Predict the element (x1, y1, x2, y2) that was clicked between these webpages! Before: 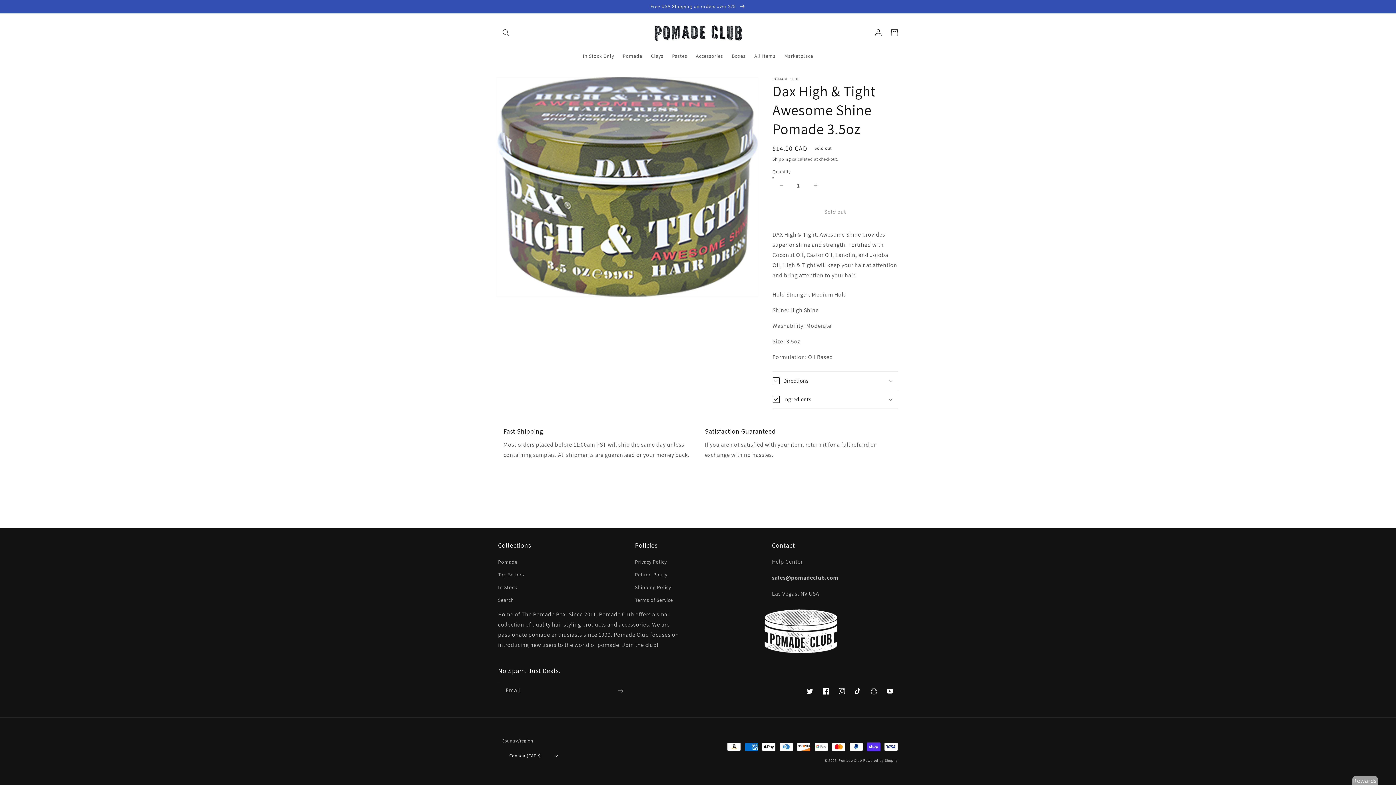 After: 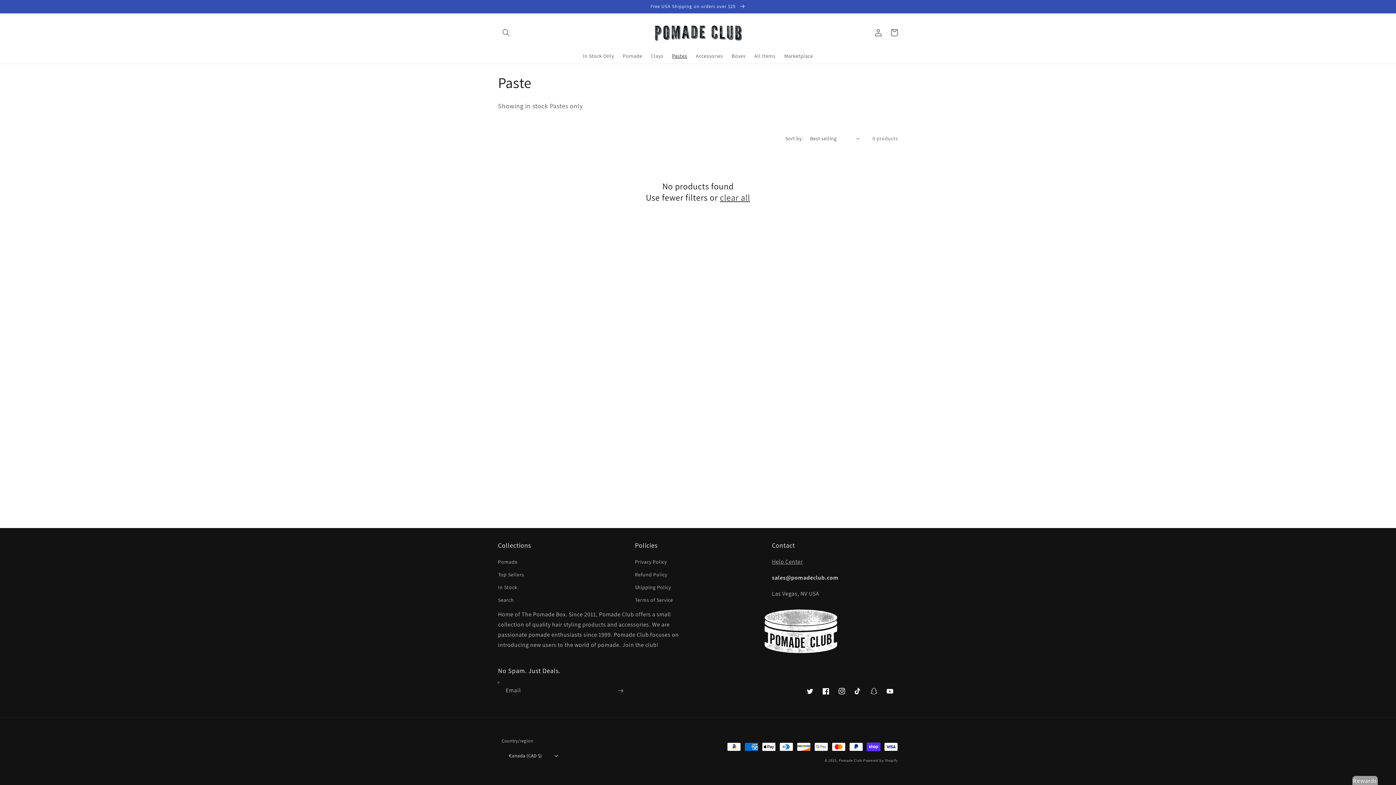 Action: bbox: (667, 48, 691, 63) label: Pastes